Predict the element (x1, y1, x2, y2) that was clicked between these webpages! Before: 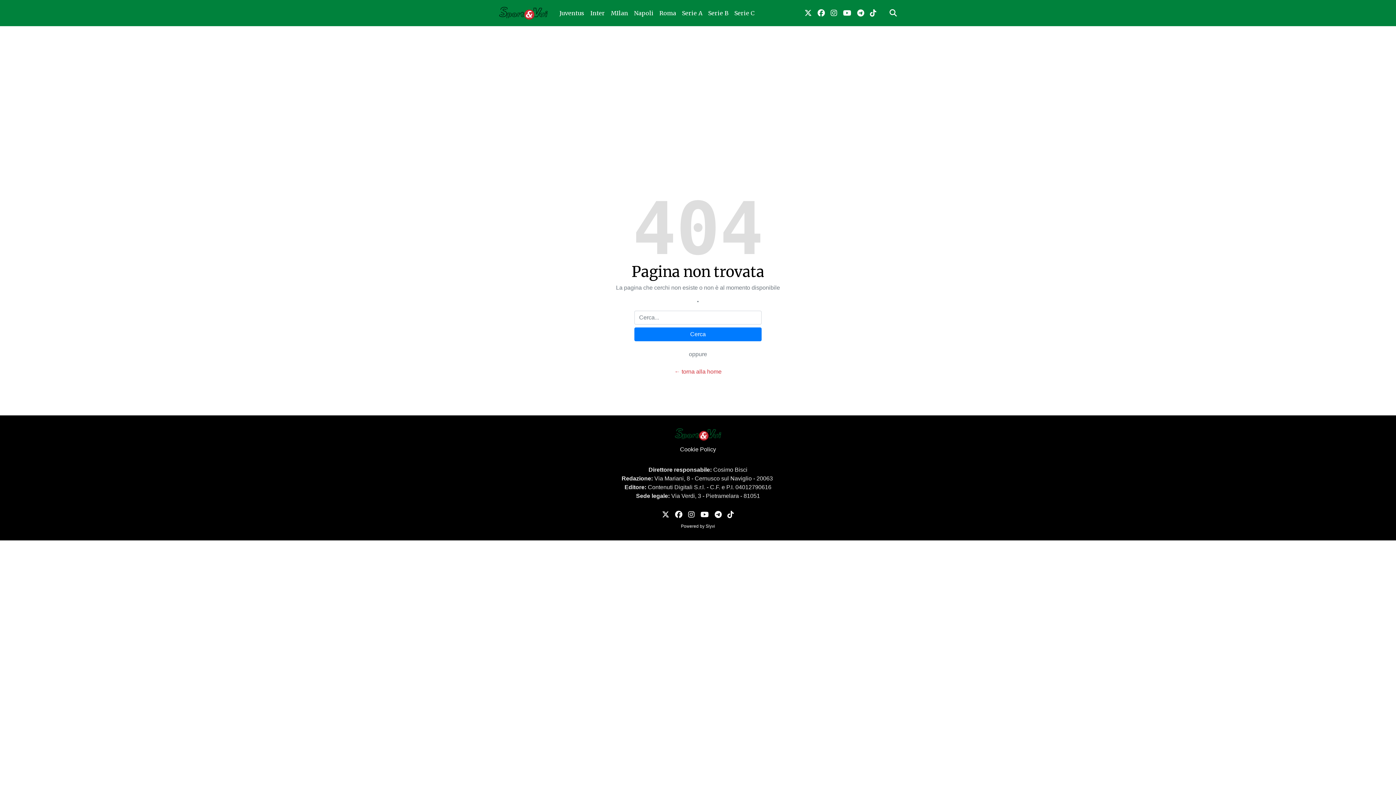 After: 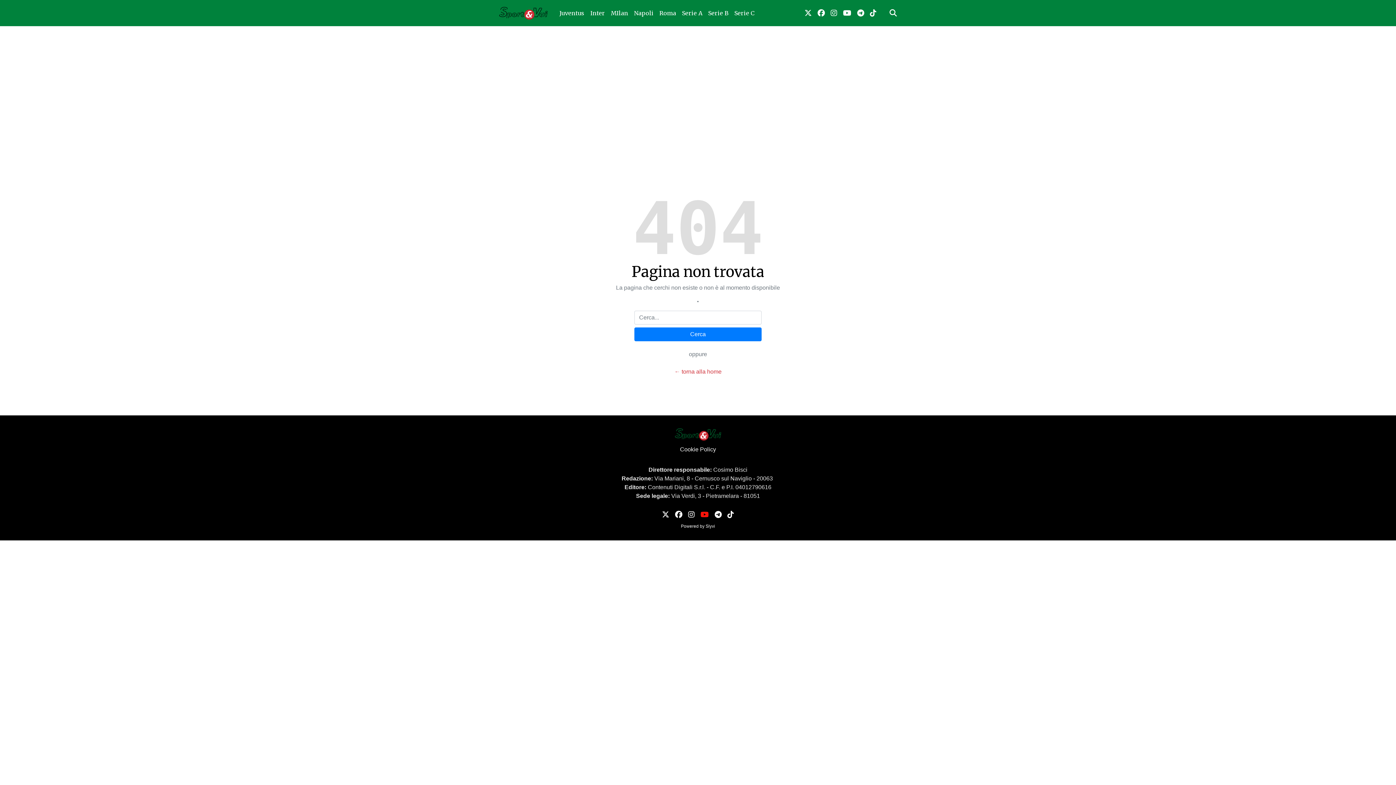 Action: label: link youtube bbox: (697, 506, 712, 523)